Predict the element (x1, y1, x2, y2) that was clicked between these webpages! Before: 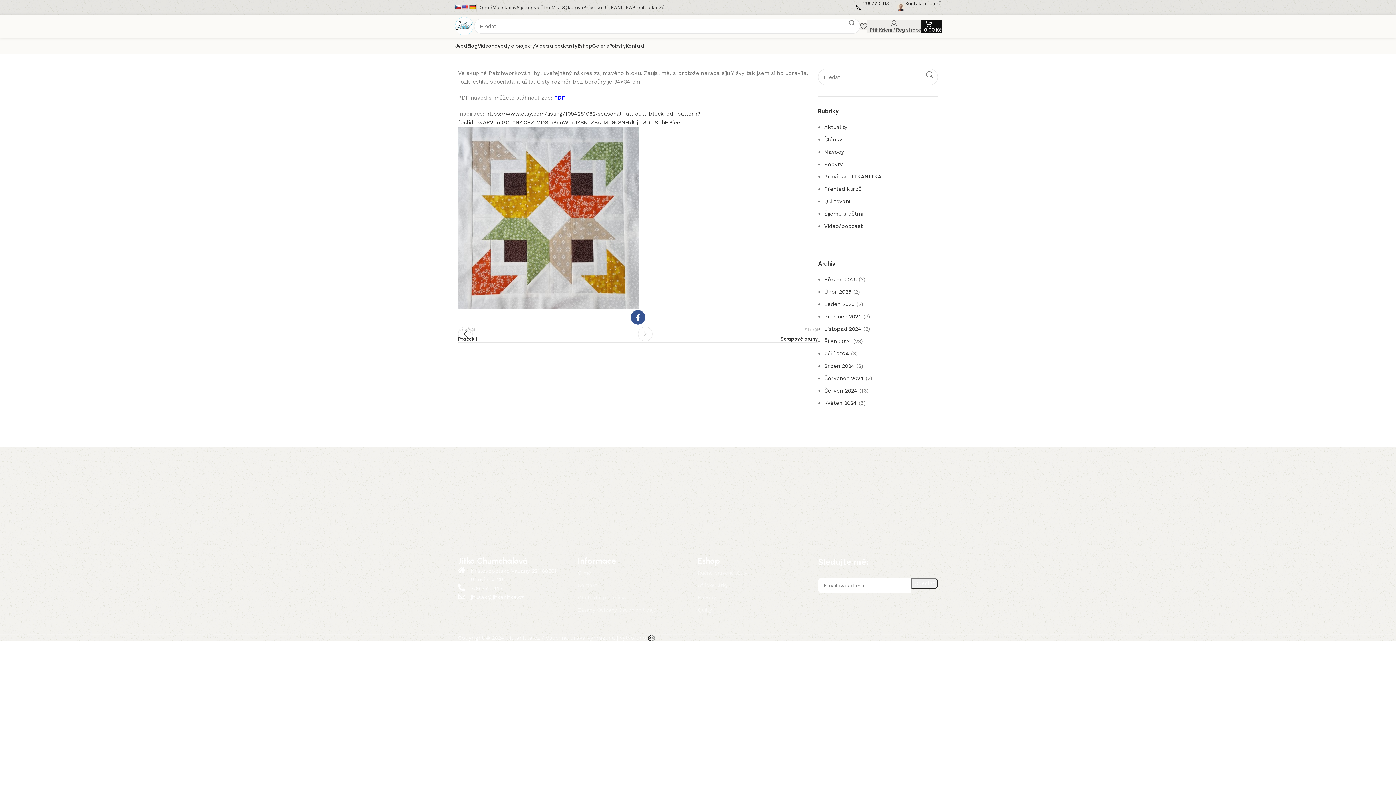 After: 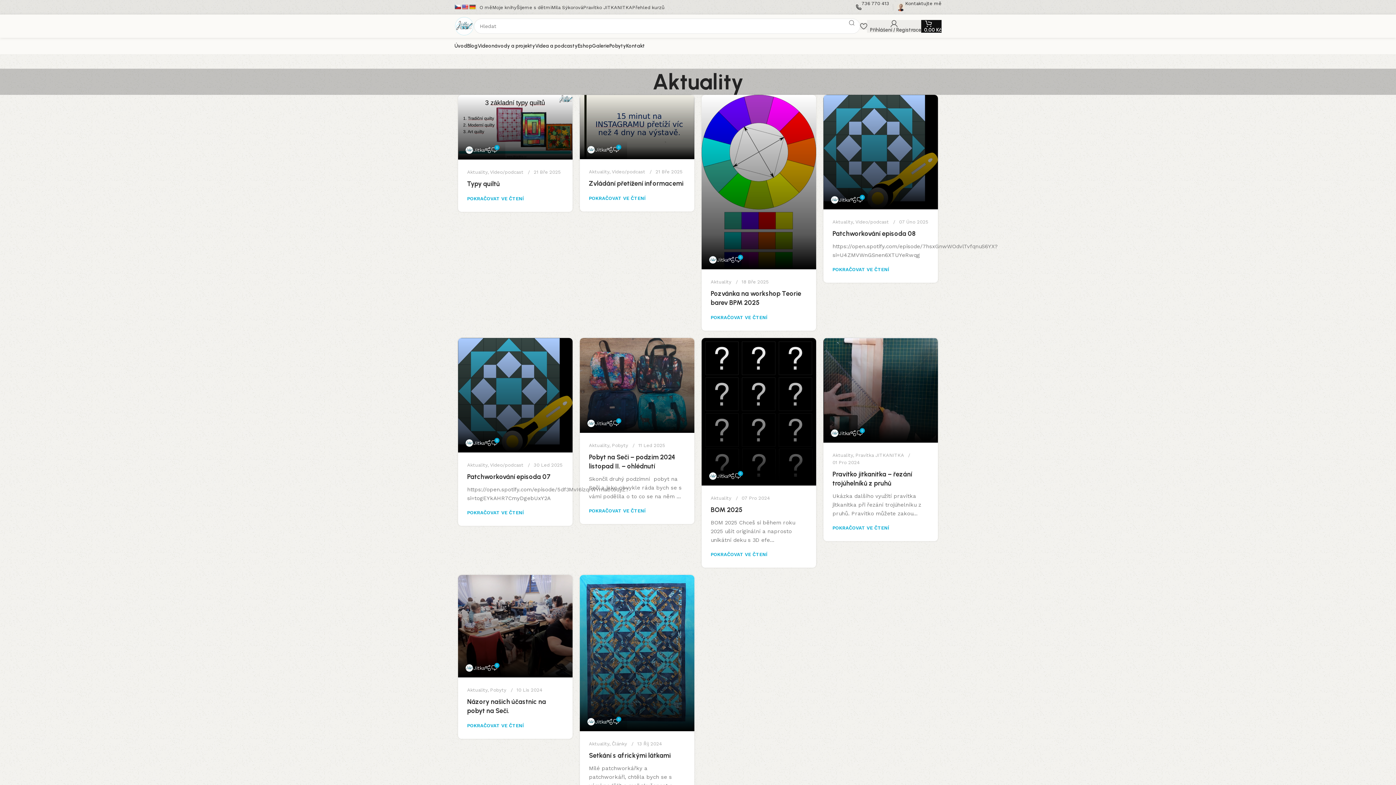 Action: label: Aktuality bbox: (824, 124, 847, 130)